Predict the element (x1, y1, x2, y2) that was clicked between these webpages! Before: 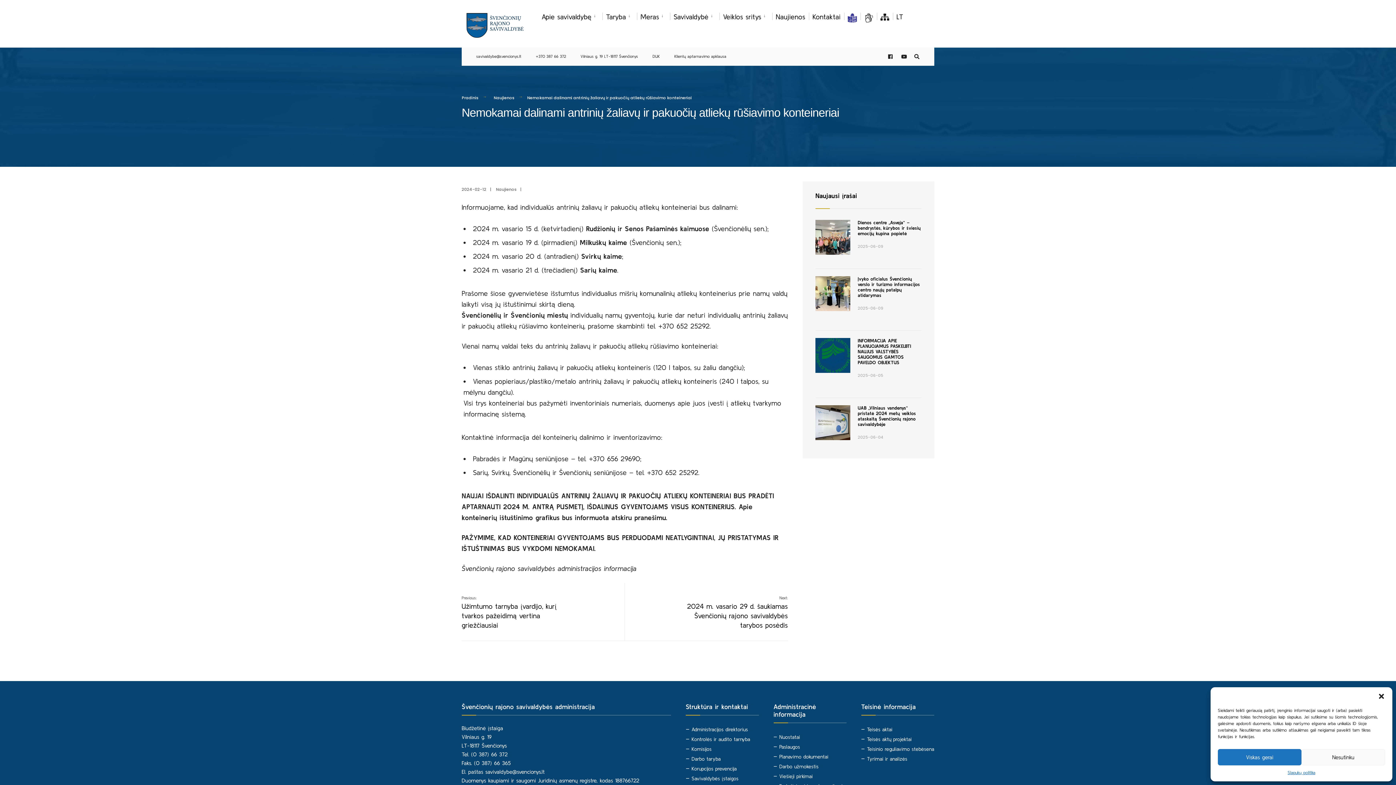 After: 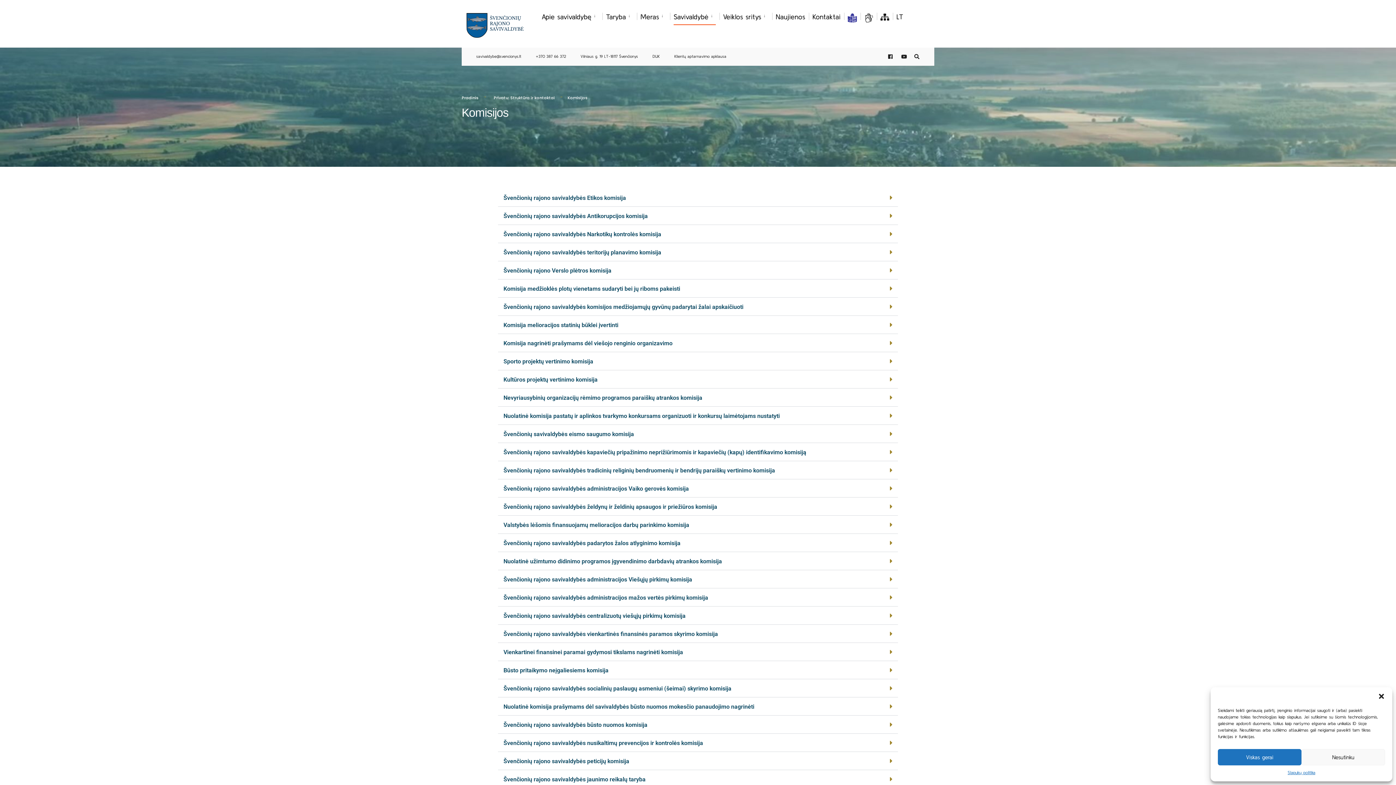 Action: bbox: (691, 746, 711, 752) label: Komisijos